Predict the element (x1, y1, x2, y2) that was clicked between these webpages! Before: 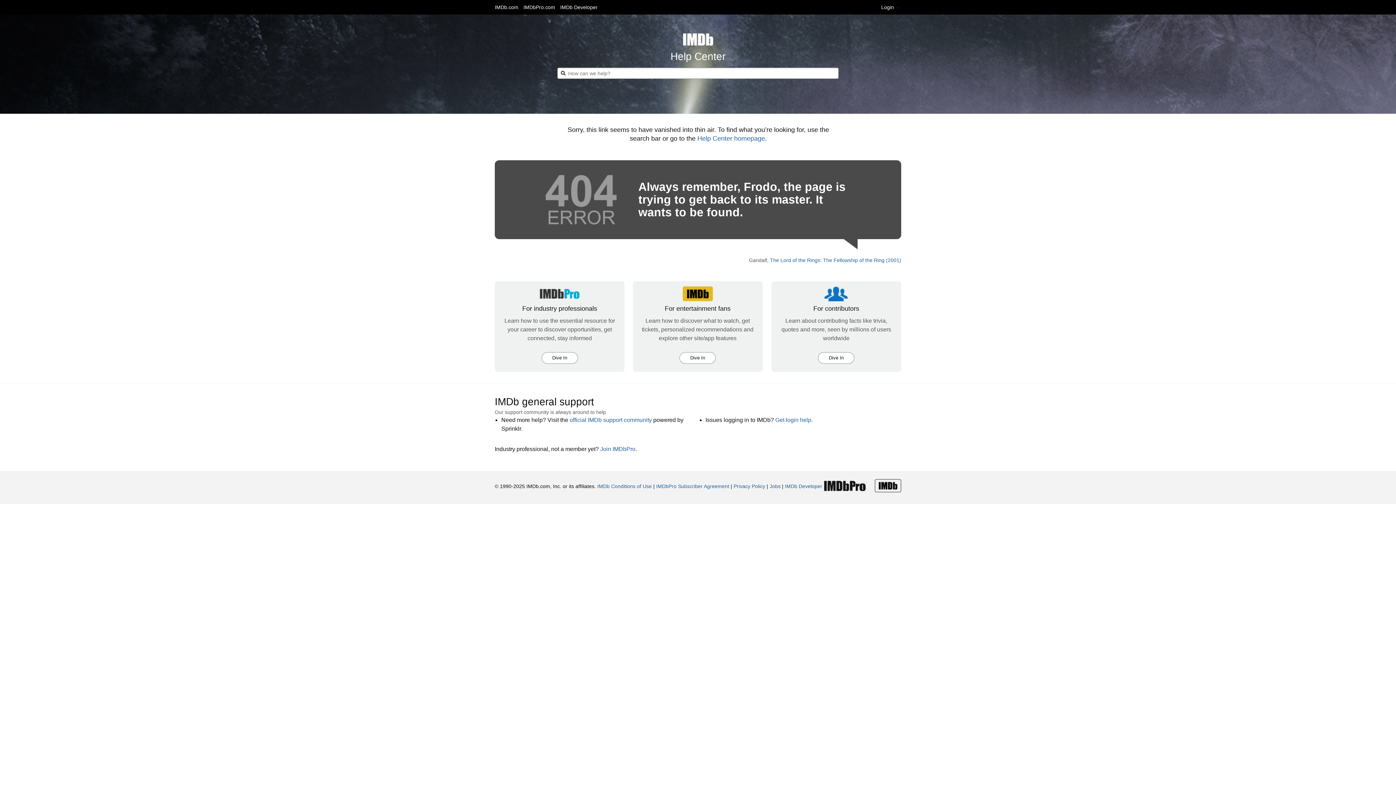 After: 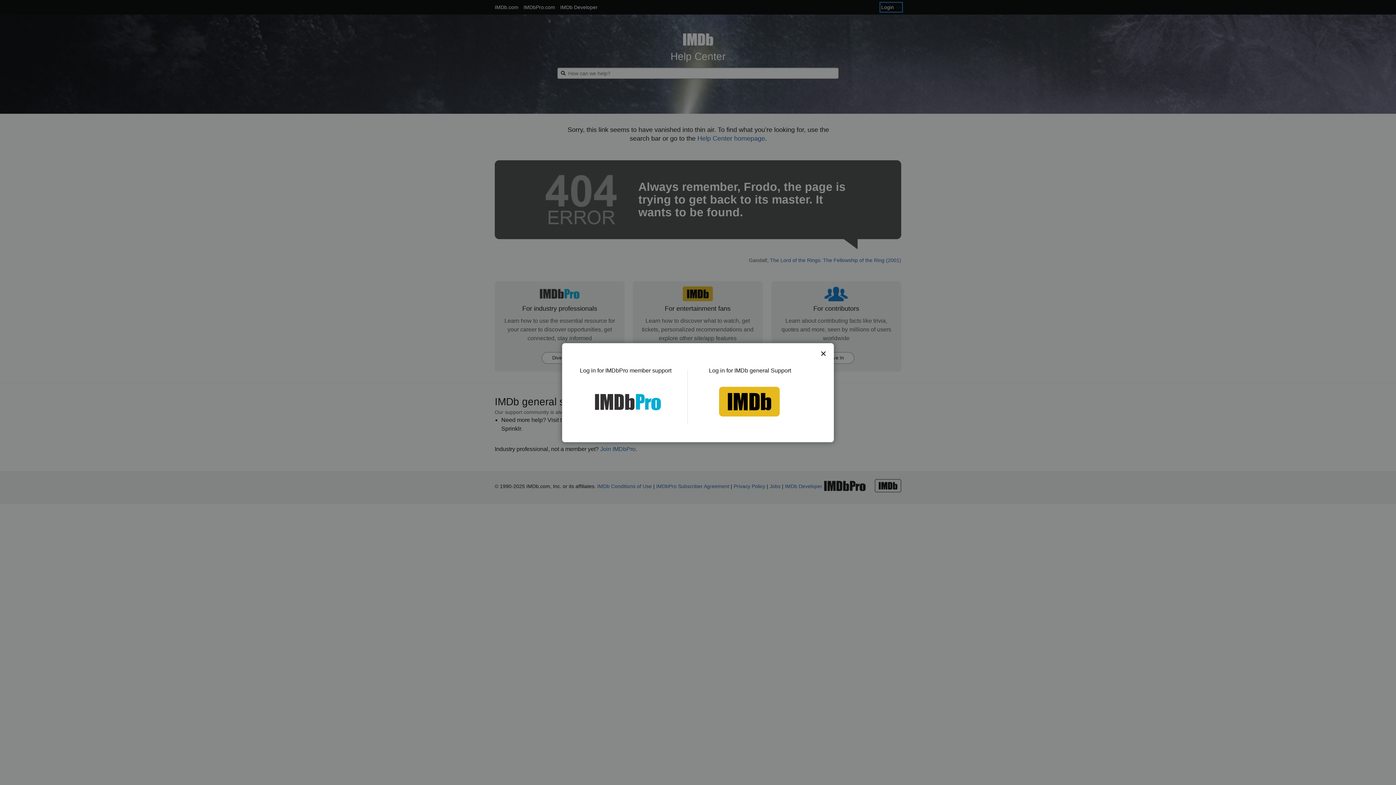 Action: bbox: (881, 3, 901, 10) label: Login 